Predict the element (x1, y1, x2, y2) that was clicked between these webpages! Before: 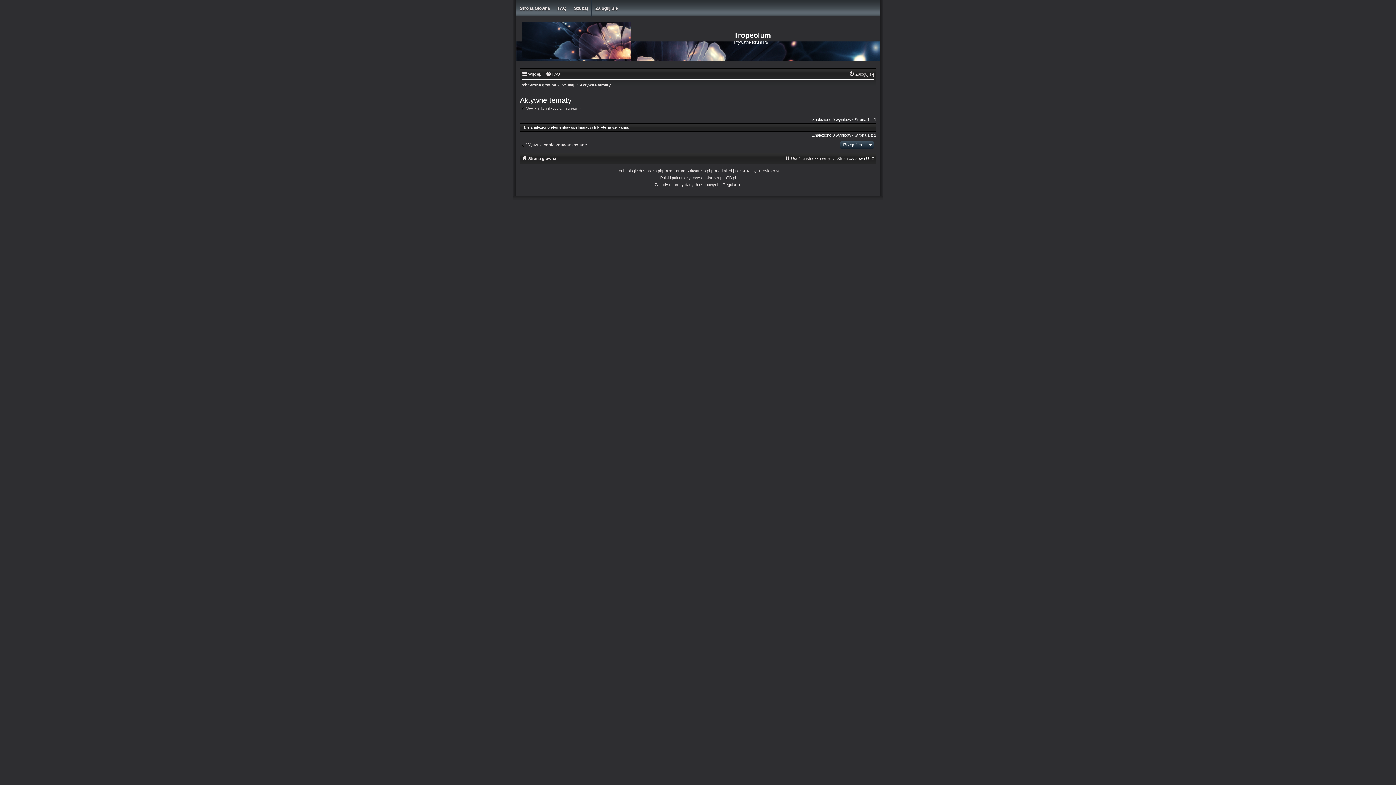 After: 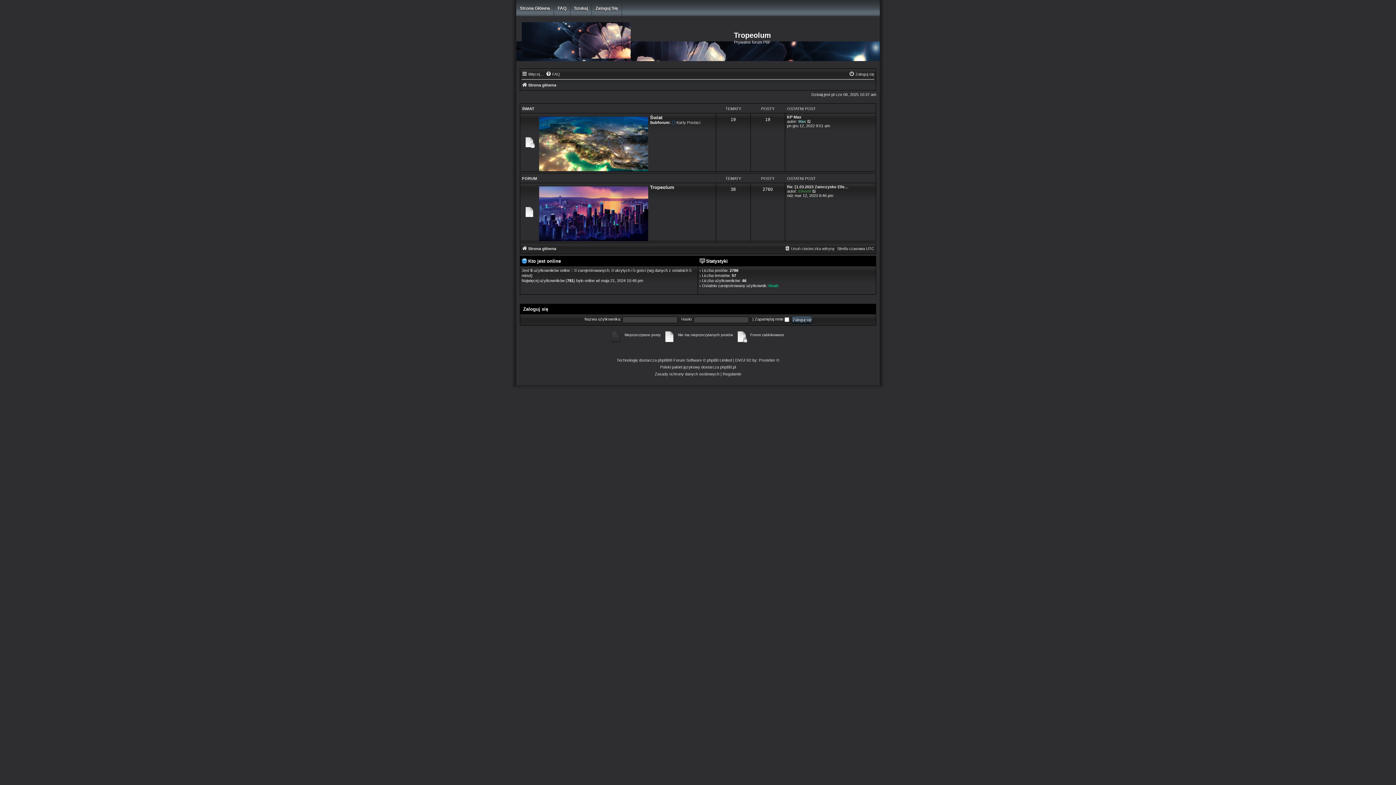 Action: bbox: (518, 18, 635, 59)